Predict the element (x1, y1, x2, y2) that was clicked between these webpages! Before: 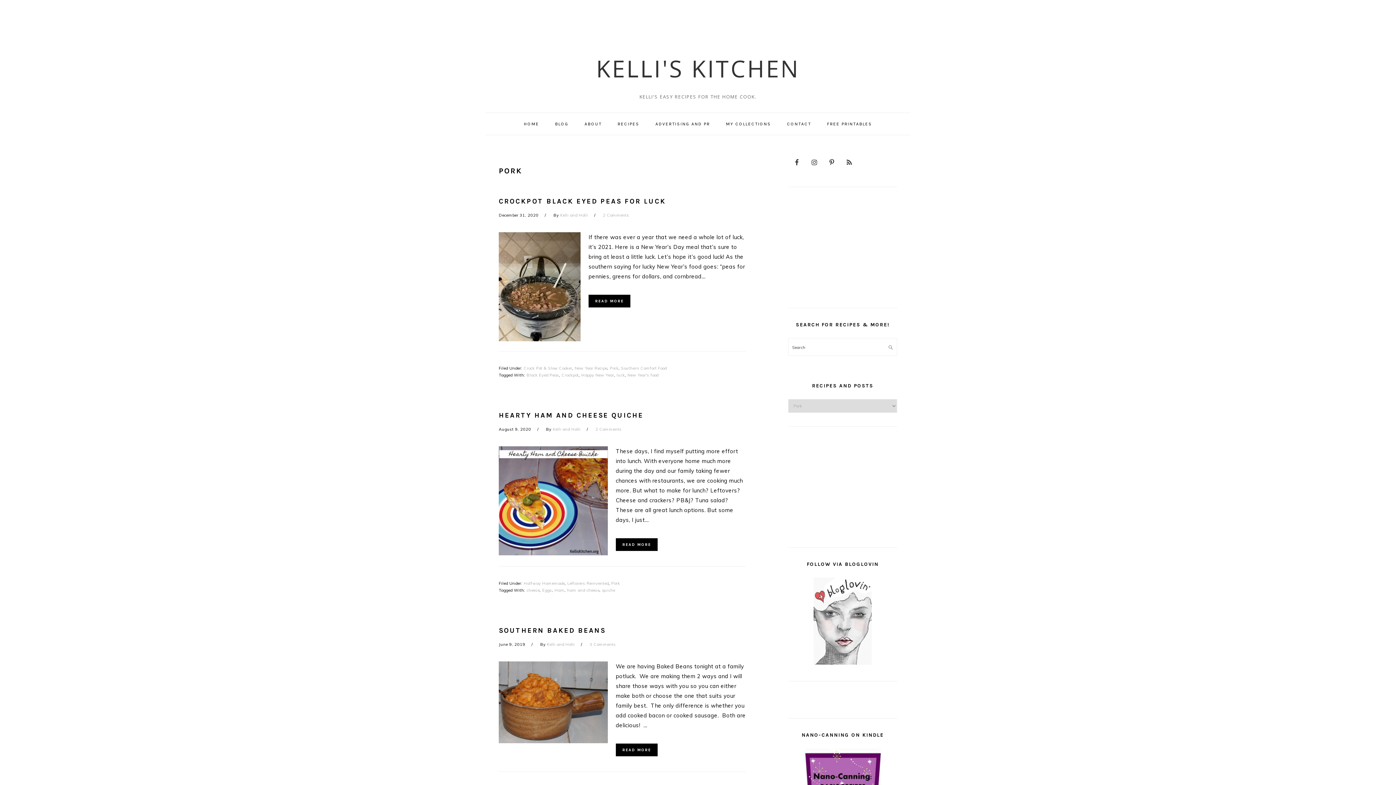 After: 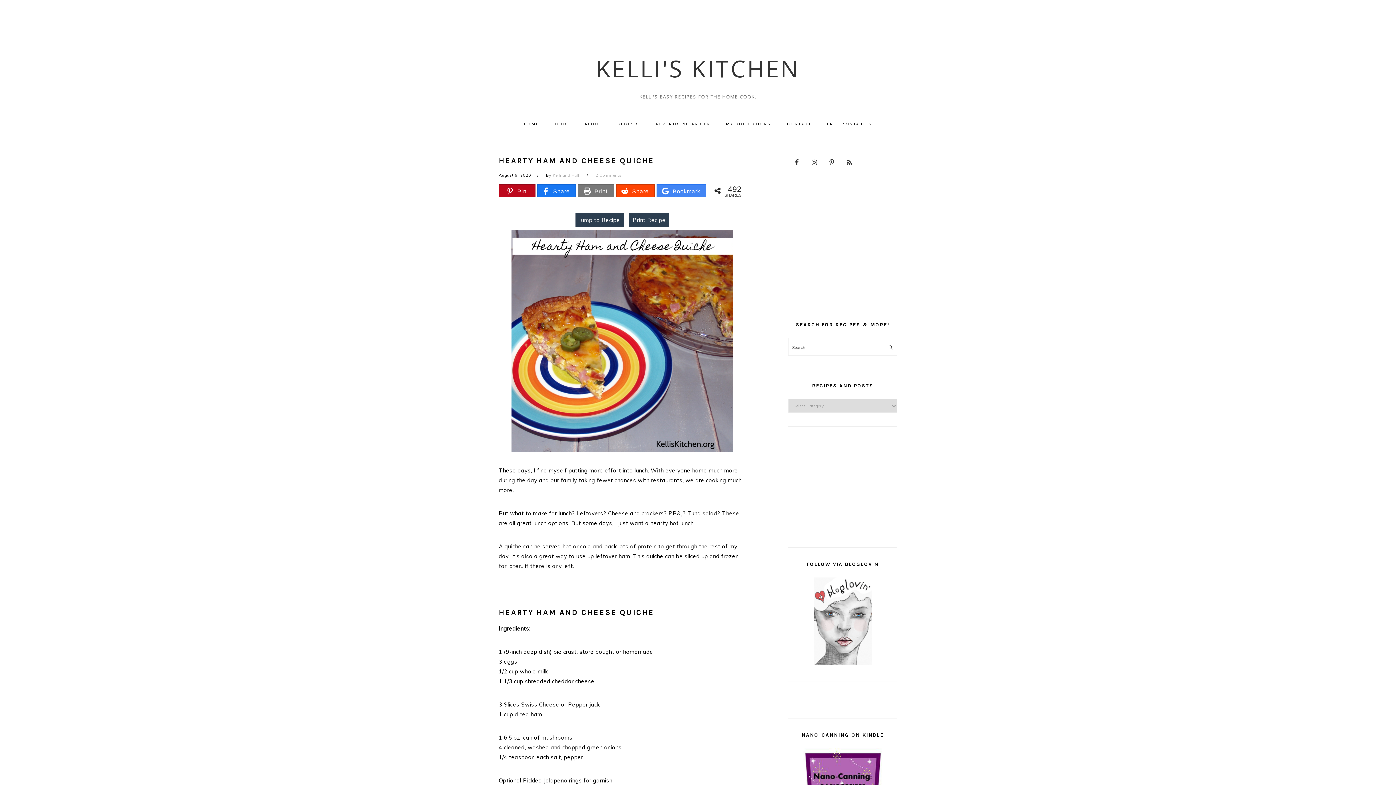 Action: bbox: (616, 538, 657, 551) label: READ MORE